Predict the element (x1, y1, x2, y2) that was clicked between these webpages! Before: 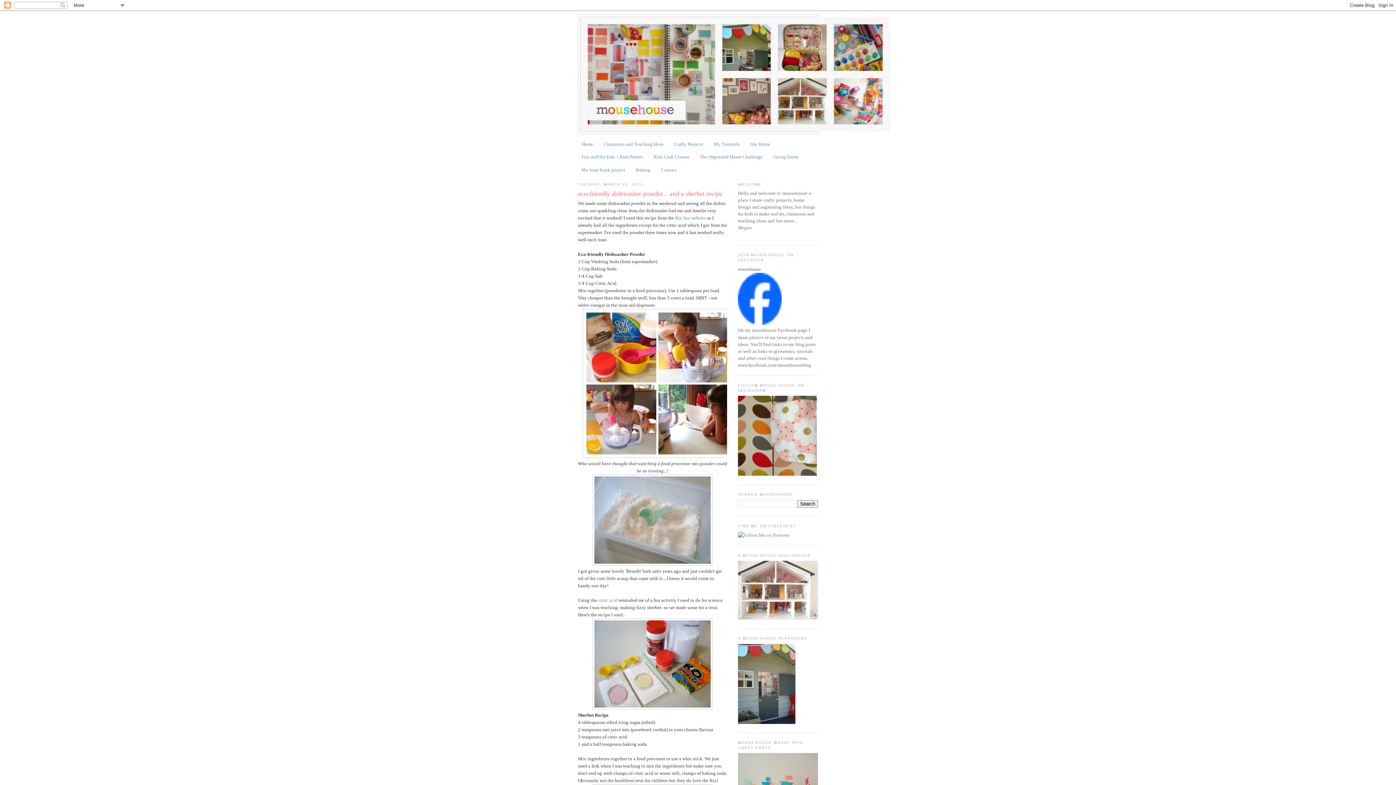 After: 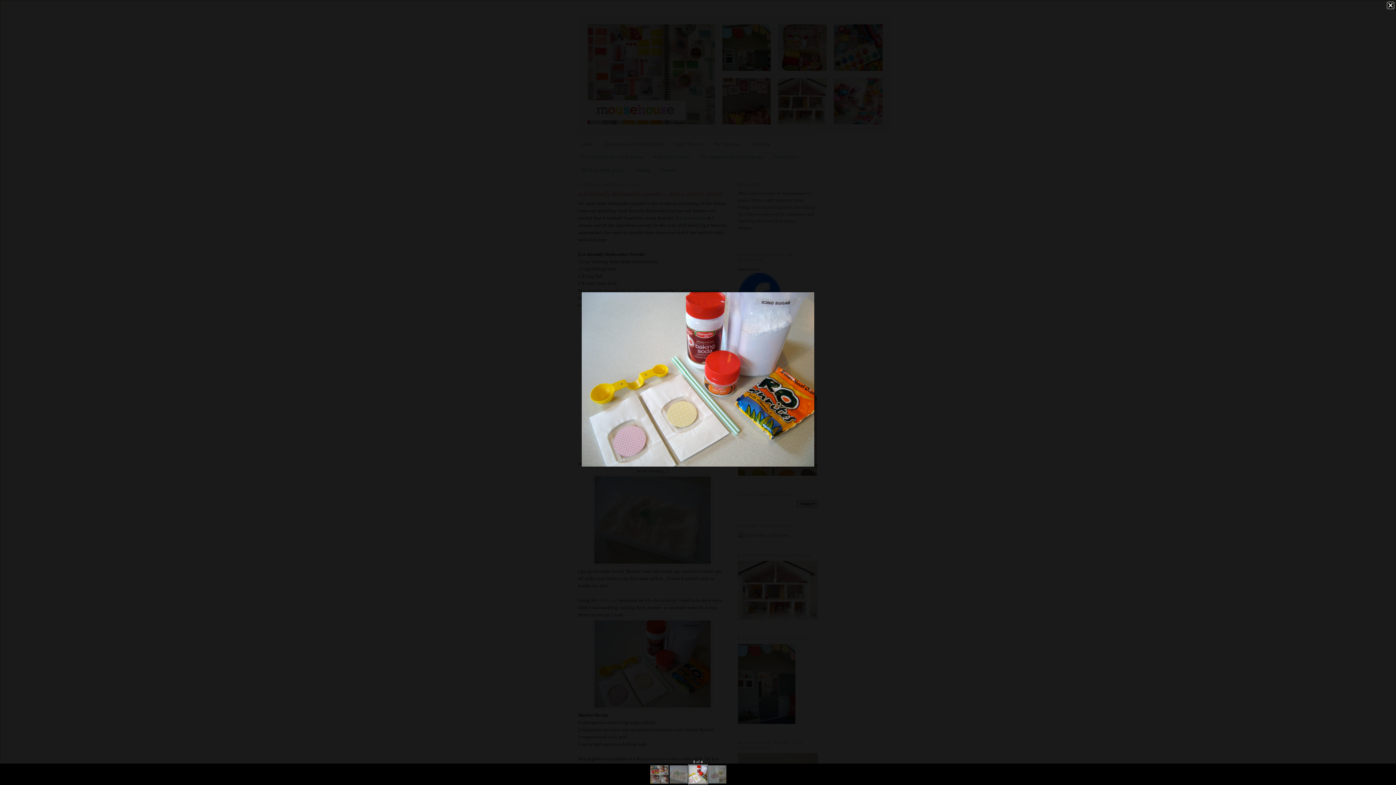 Action: bbox: (592, 705, 712, 710)